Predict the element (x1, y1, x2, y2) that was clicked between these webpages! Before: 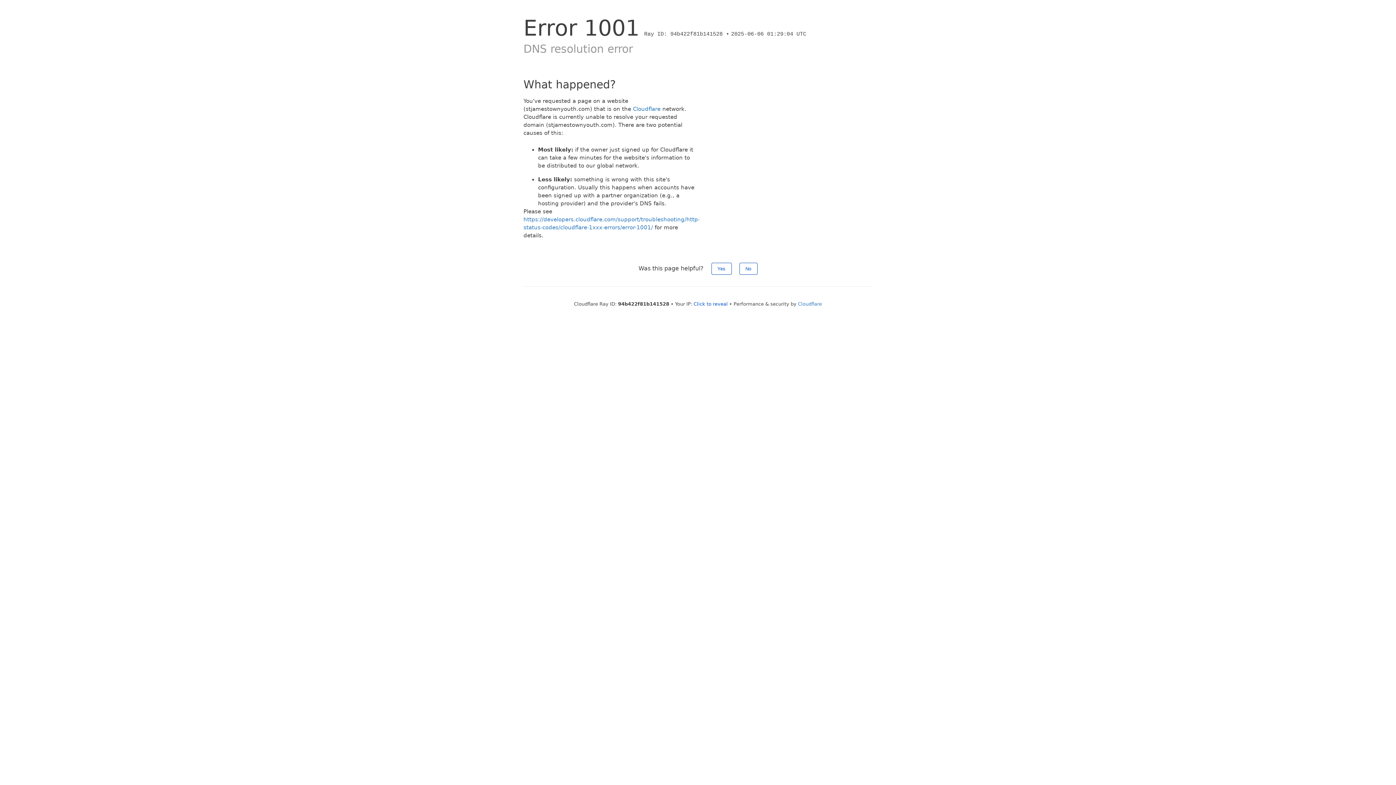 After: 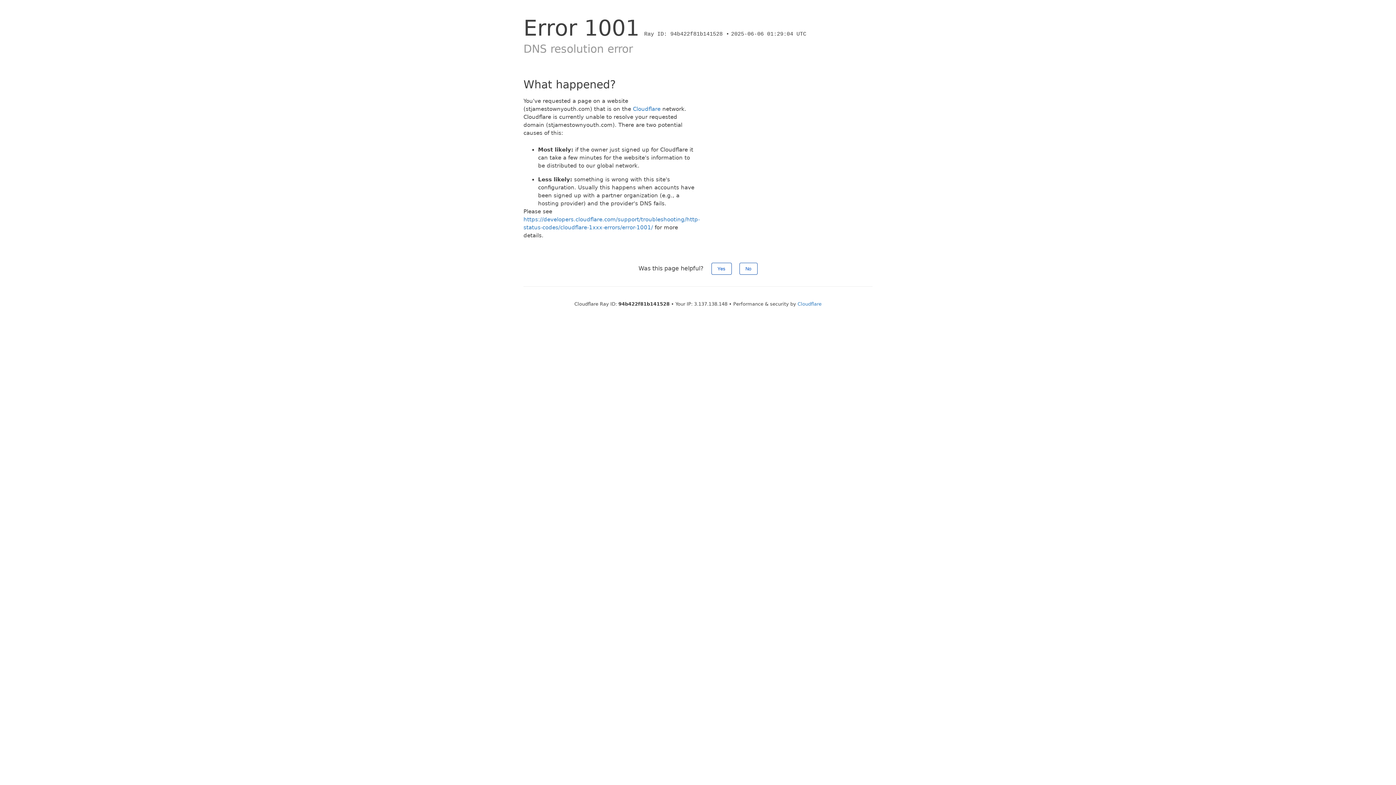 Action: bbox: (693, 301, 728, 306) label: Click to reveal